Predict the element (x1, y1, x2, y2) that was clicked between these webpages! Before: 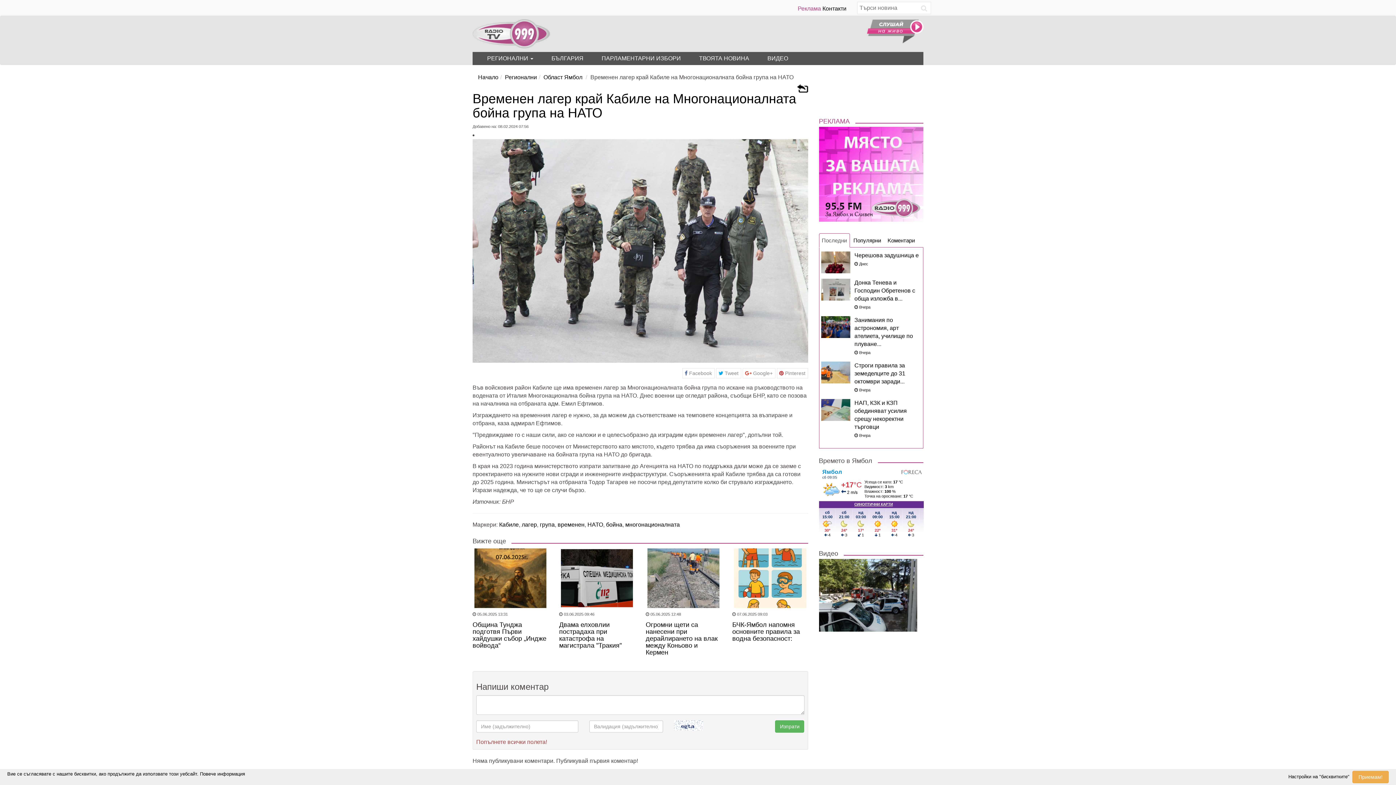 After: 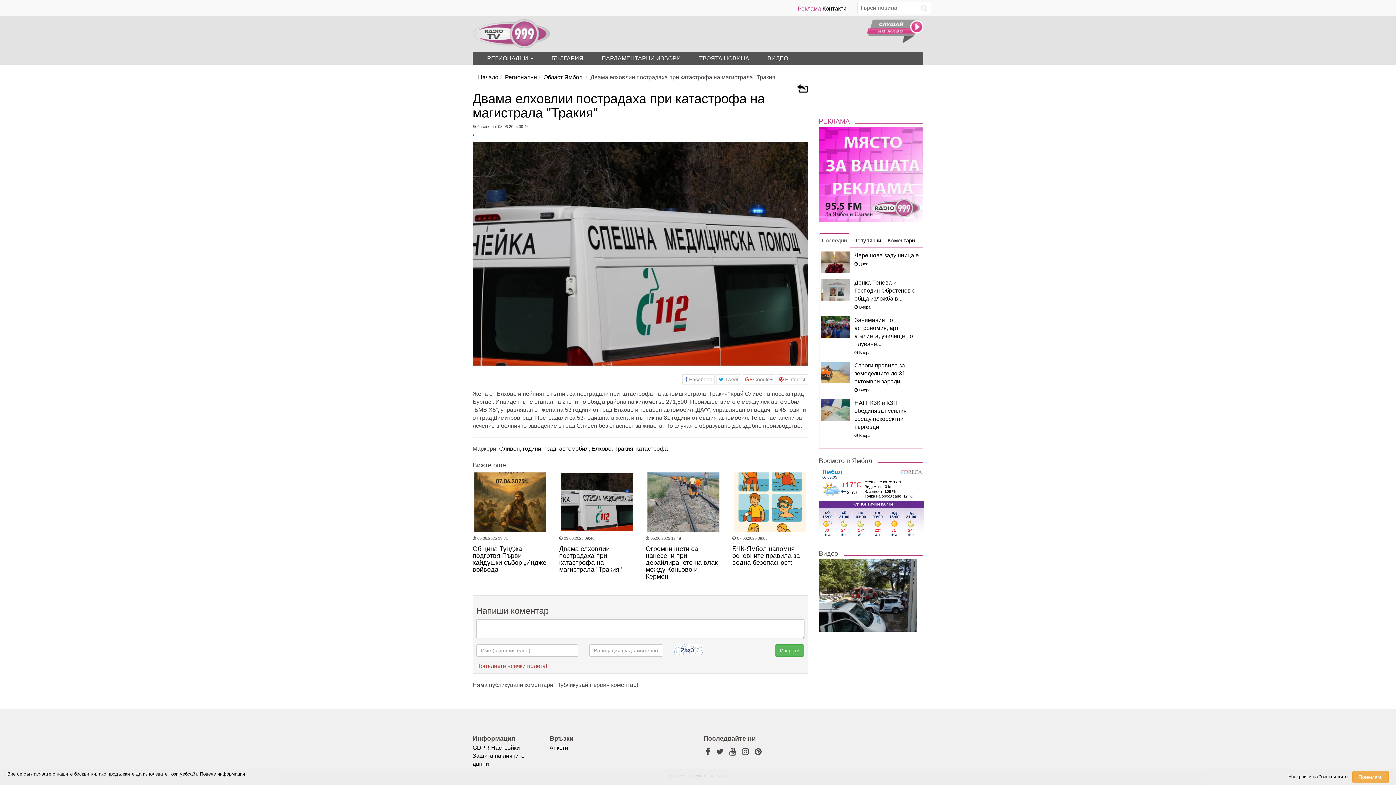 Action: bbox: (561, 548, 633, 608) label:  Детайли